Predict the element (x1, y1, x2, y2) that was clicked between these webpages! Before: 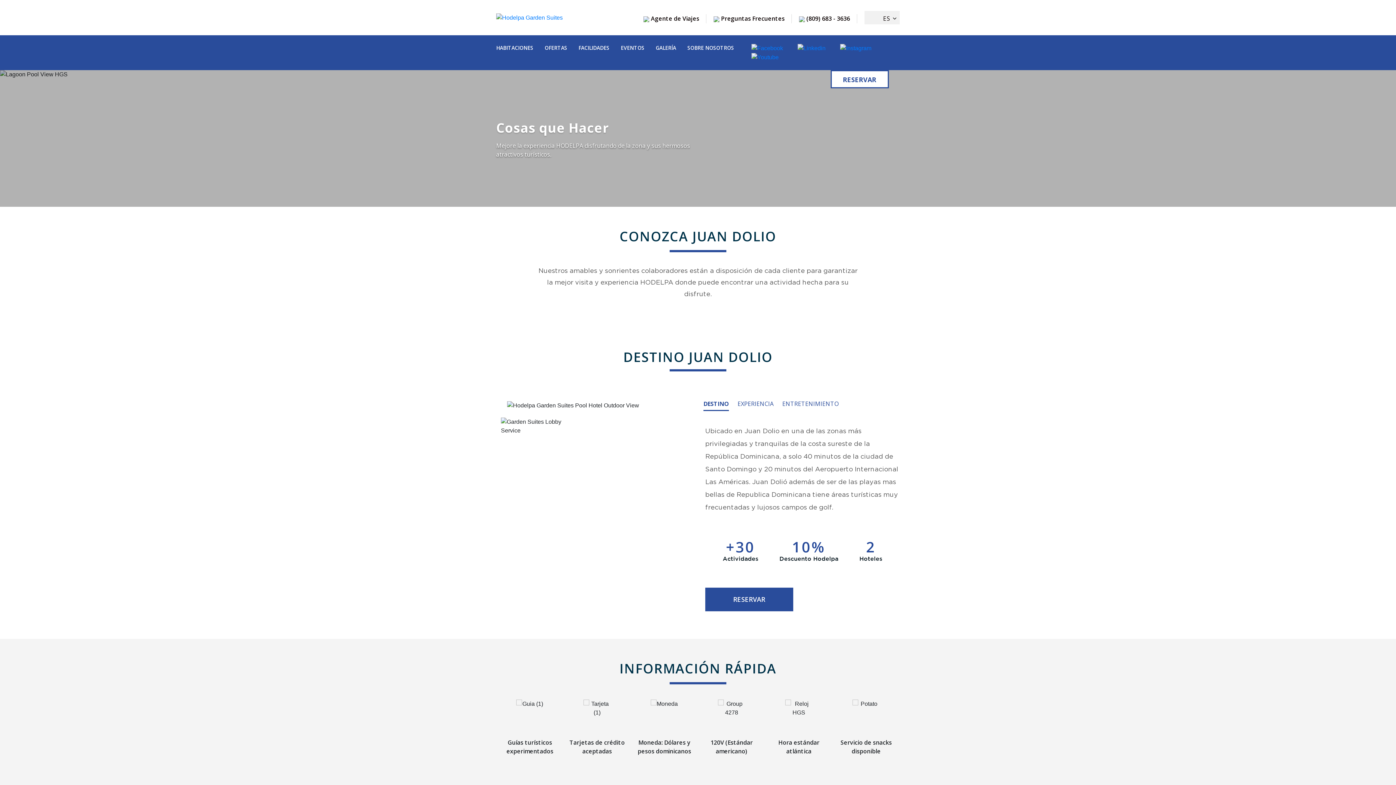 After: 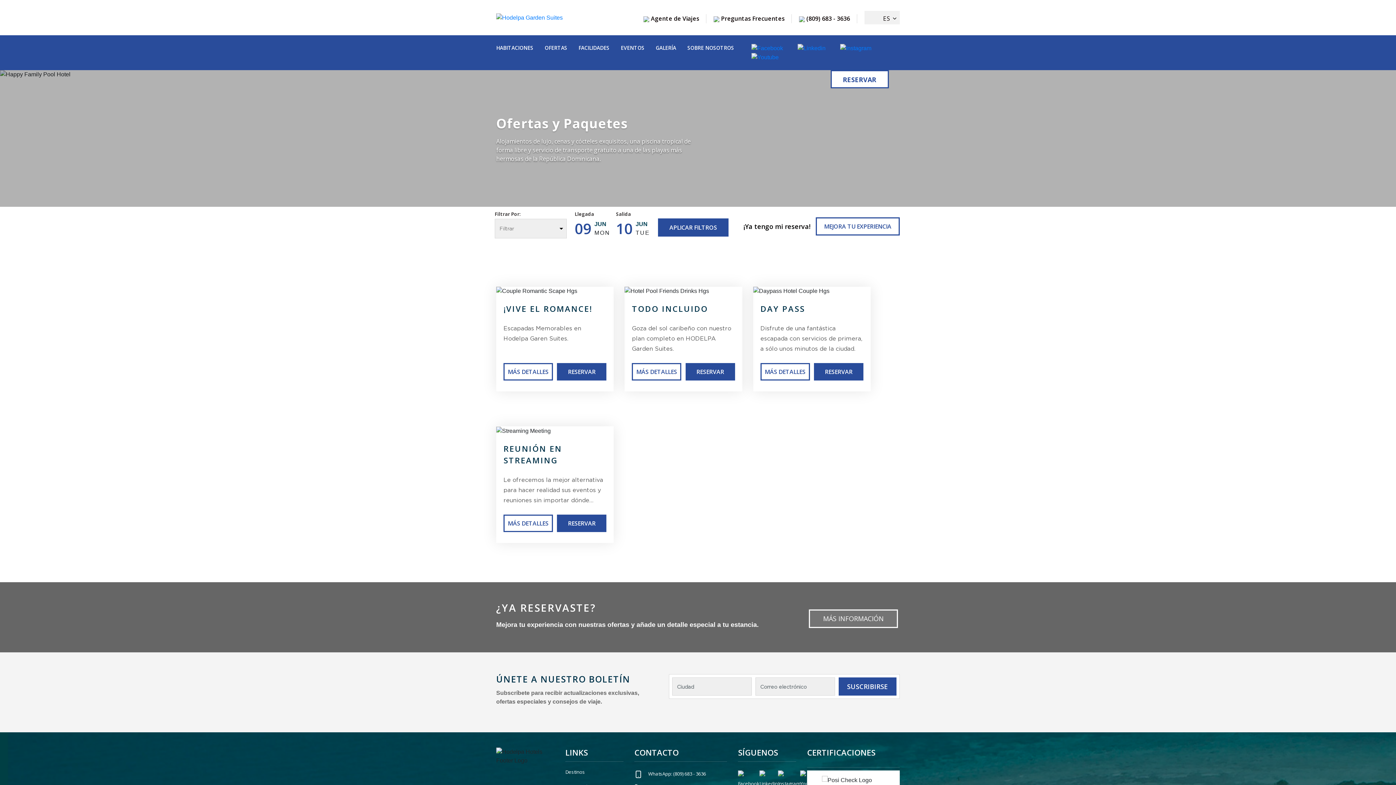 Action: label: OFERTAS bbox: (544, 44, 567, 51)